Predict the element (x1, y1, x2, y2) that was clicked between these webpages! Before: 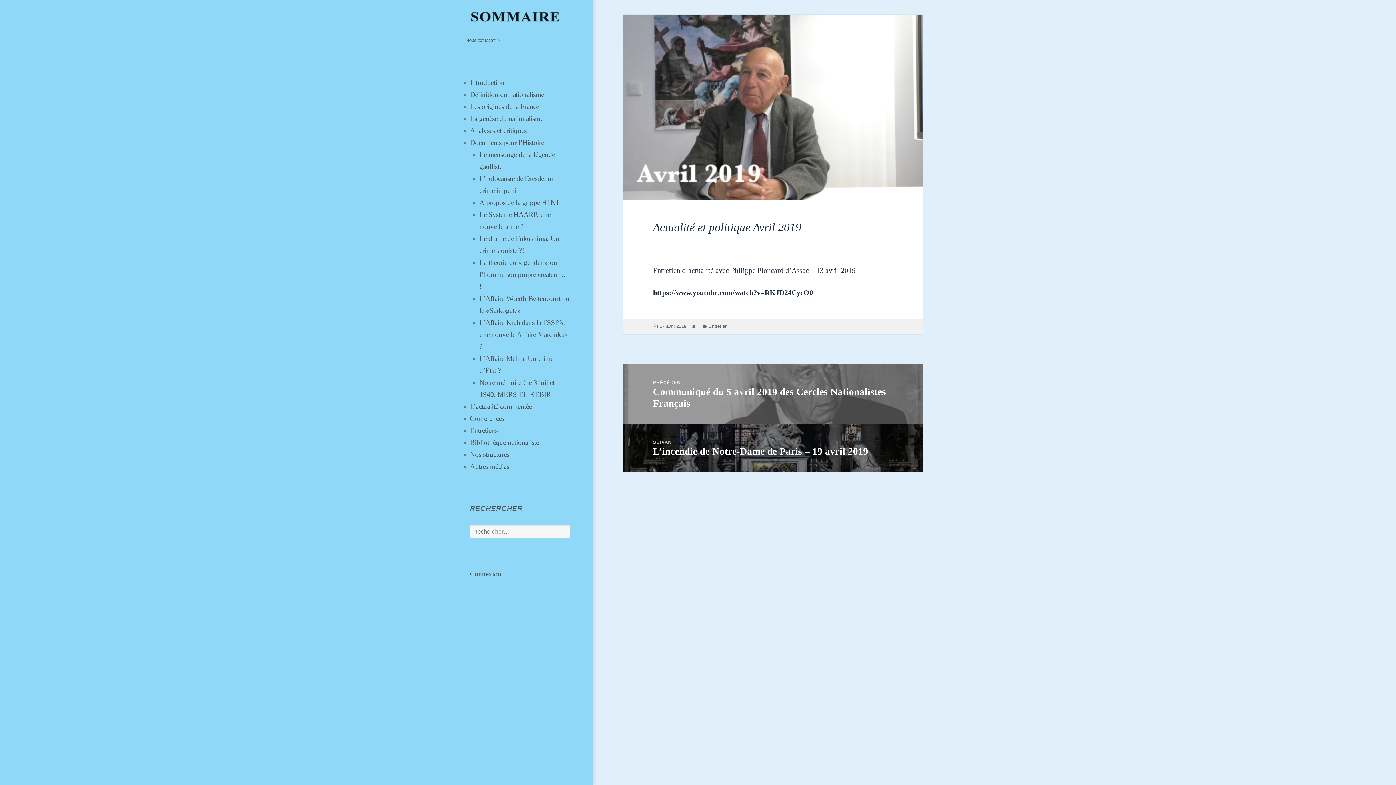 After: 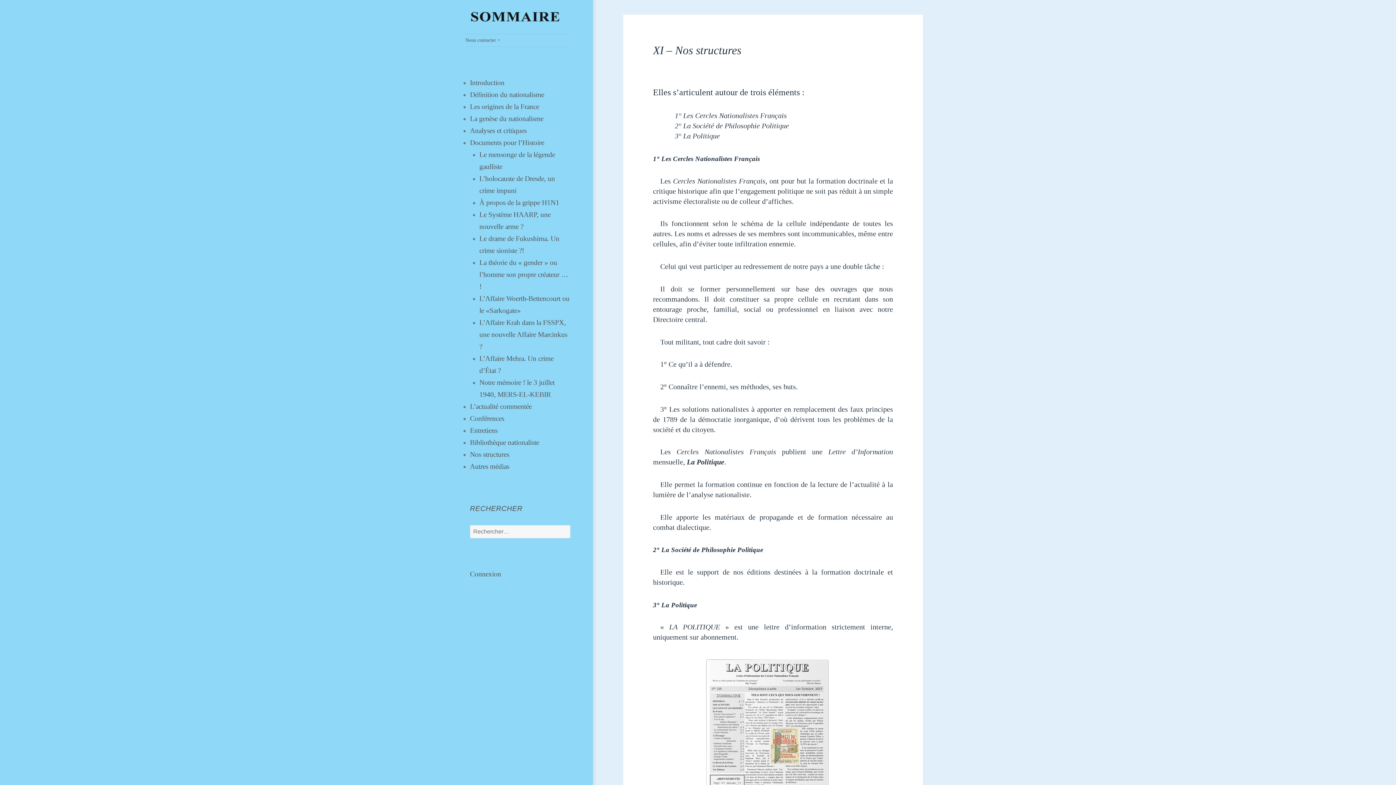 Action: bbox: (470, 450, 509, 458) label: Nos structures